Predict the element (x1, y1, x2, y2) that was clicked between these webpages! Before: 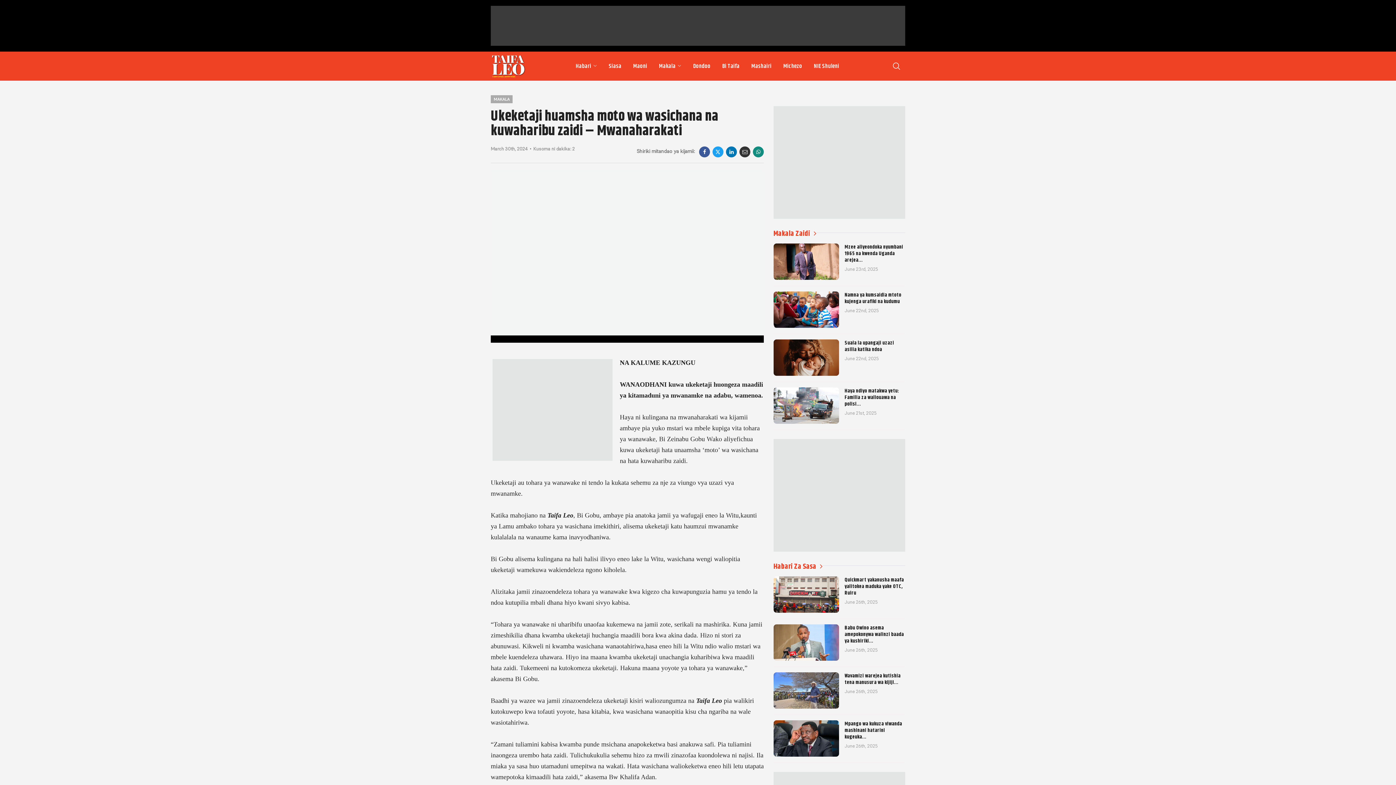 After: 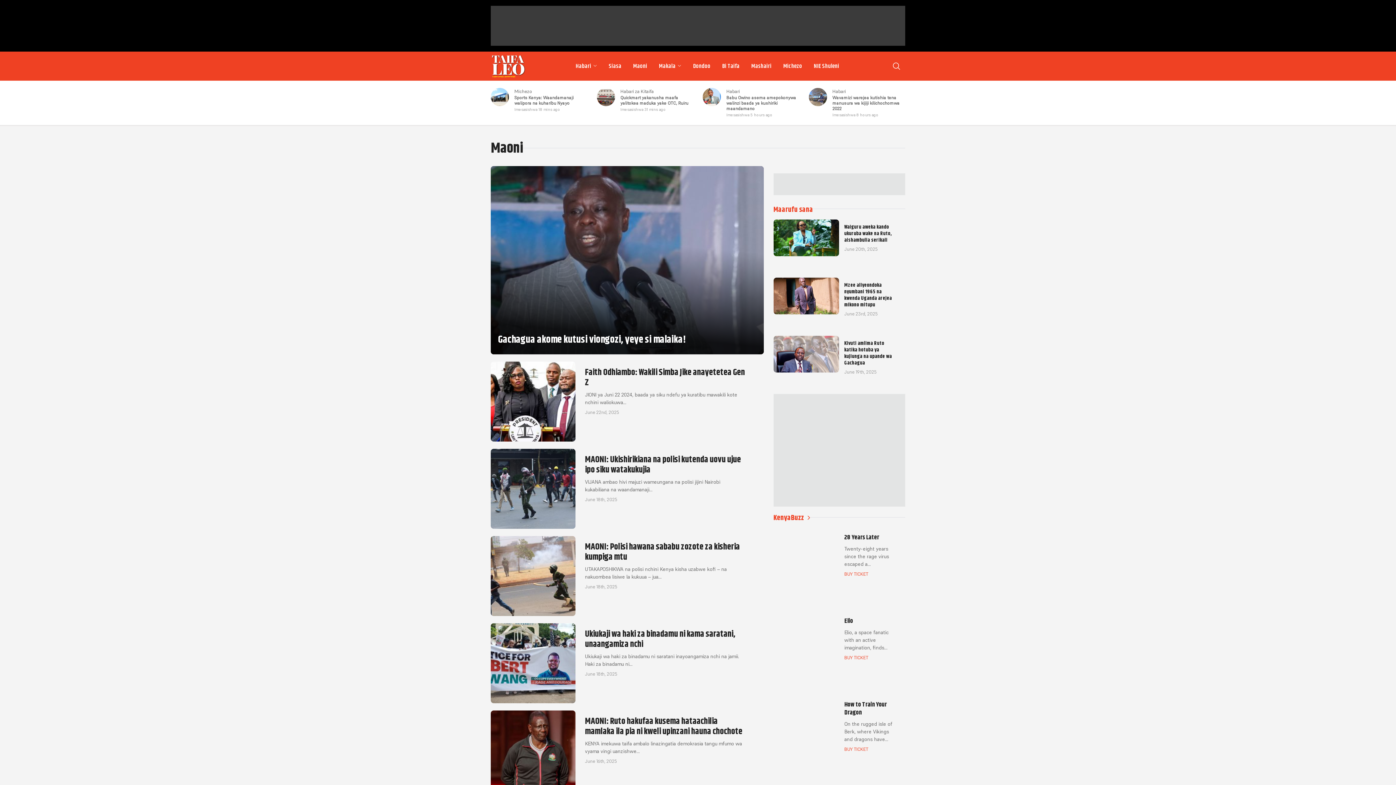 Action: label: Maoni bbox: (627, 58, 653, 73)